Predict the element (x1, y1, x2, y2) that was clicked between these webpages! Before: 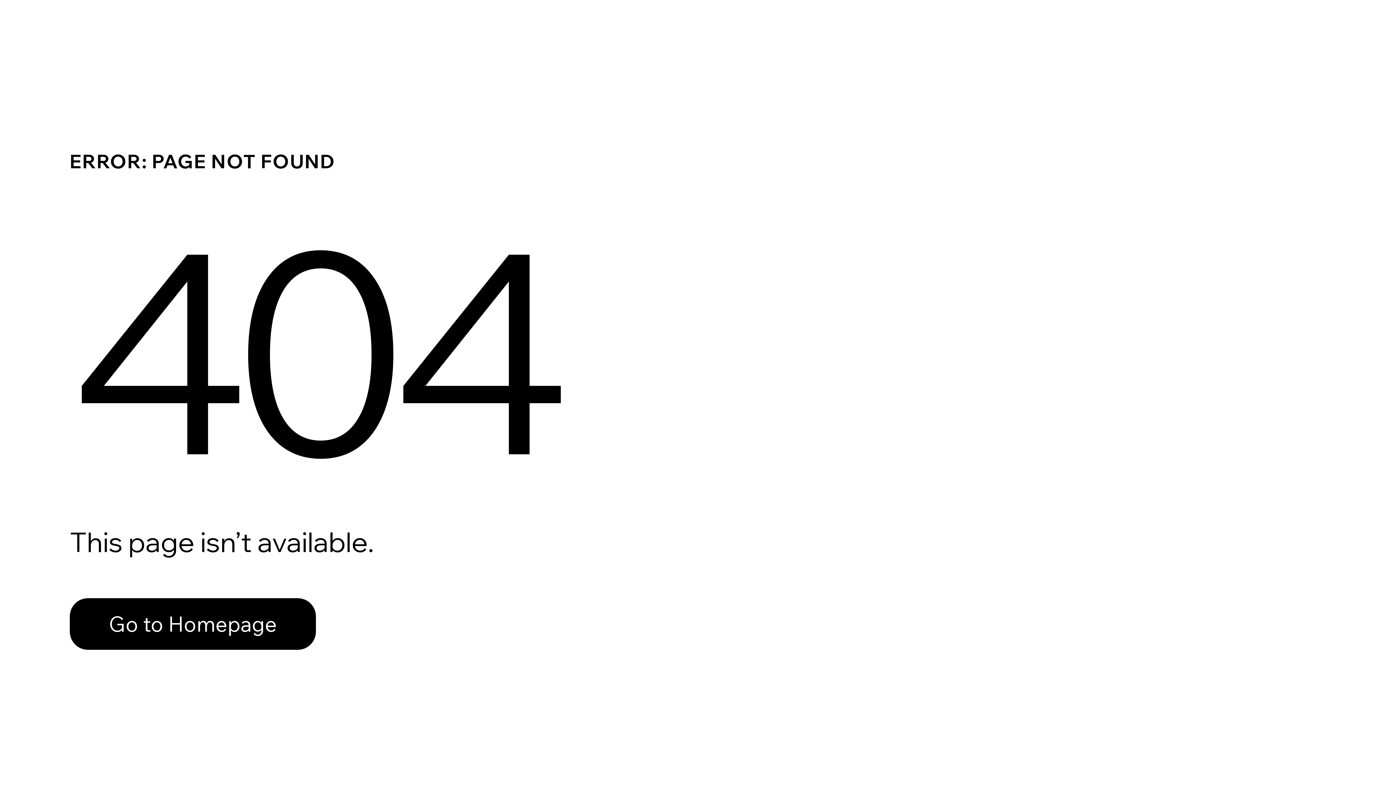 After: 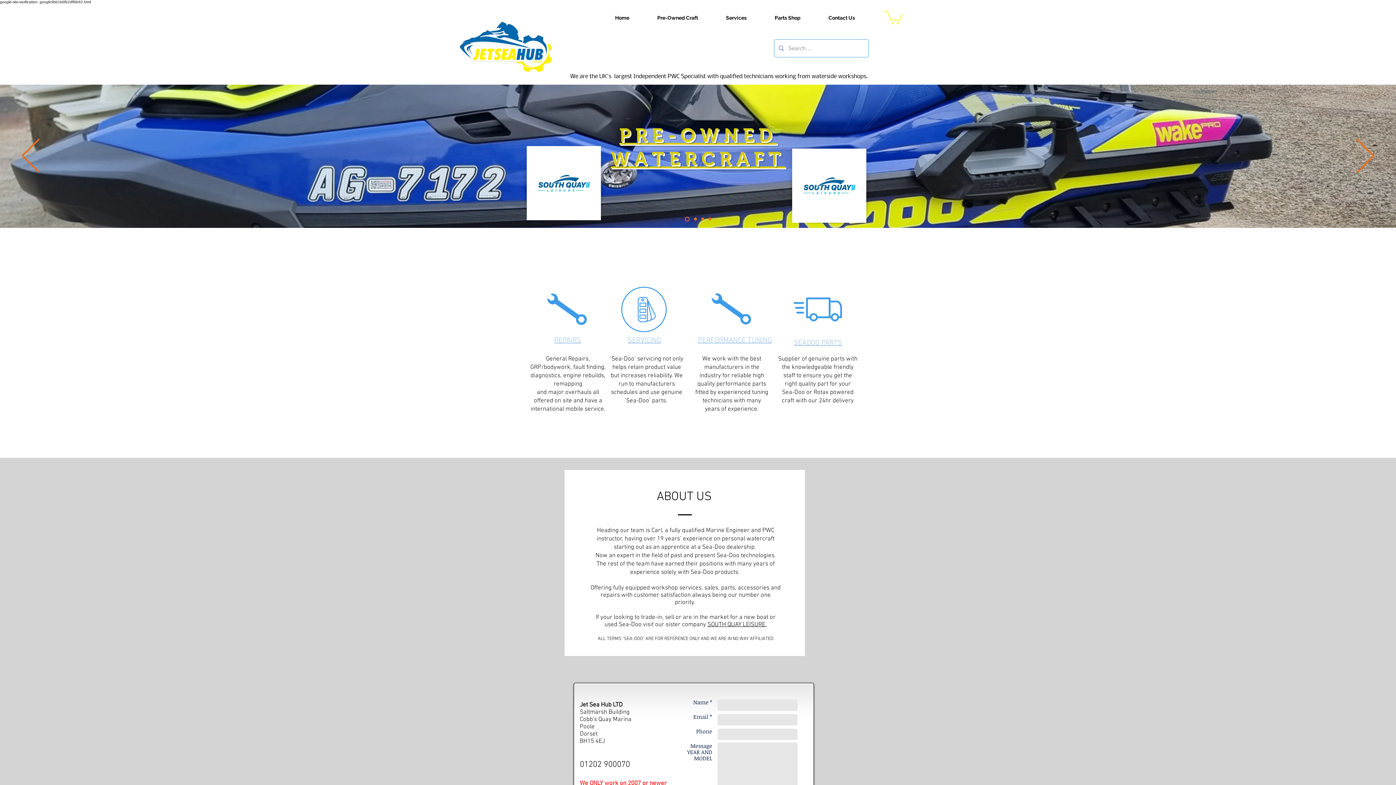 Action: label: Go to Homepage bbox: (69, 582, 768, 659)